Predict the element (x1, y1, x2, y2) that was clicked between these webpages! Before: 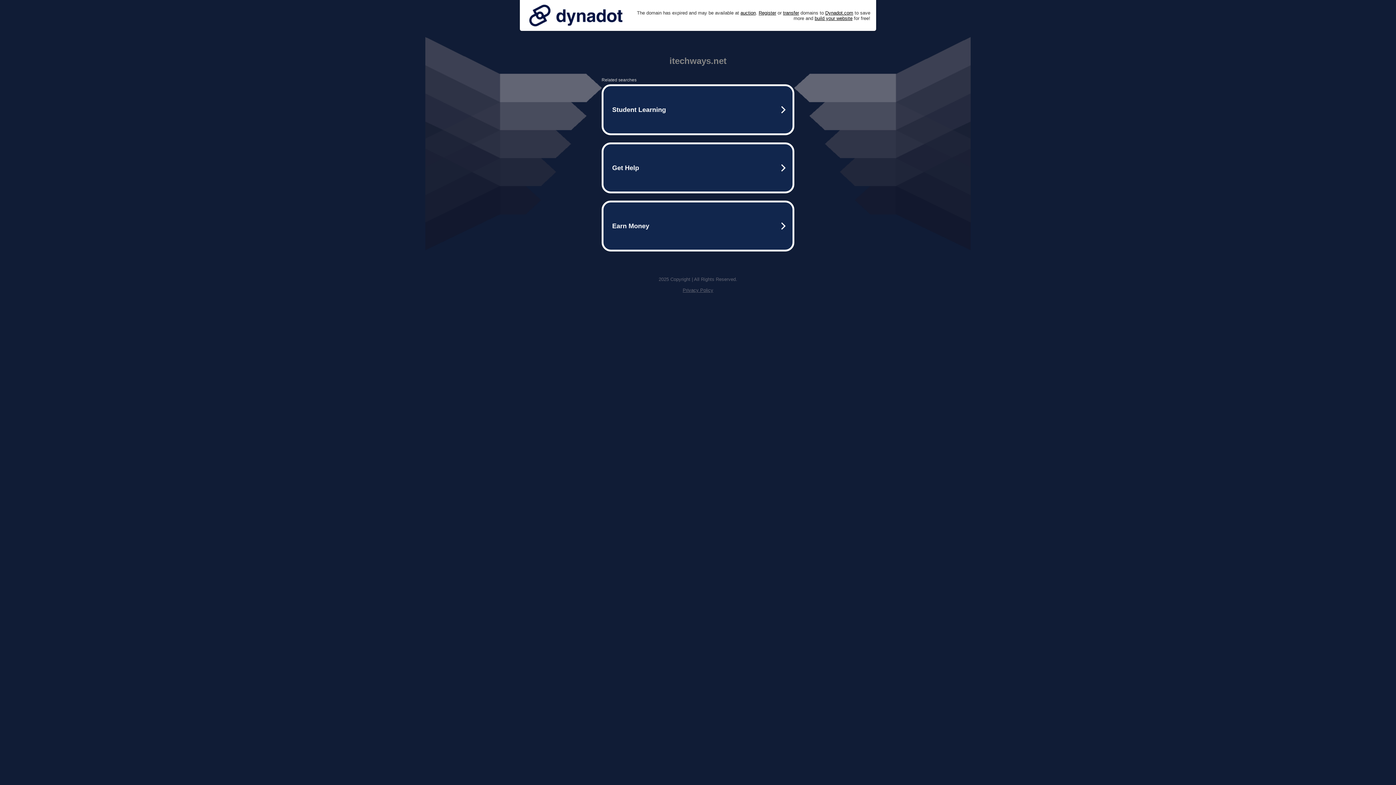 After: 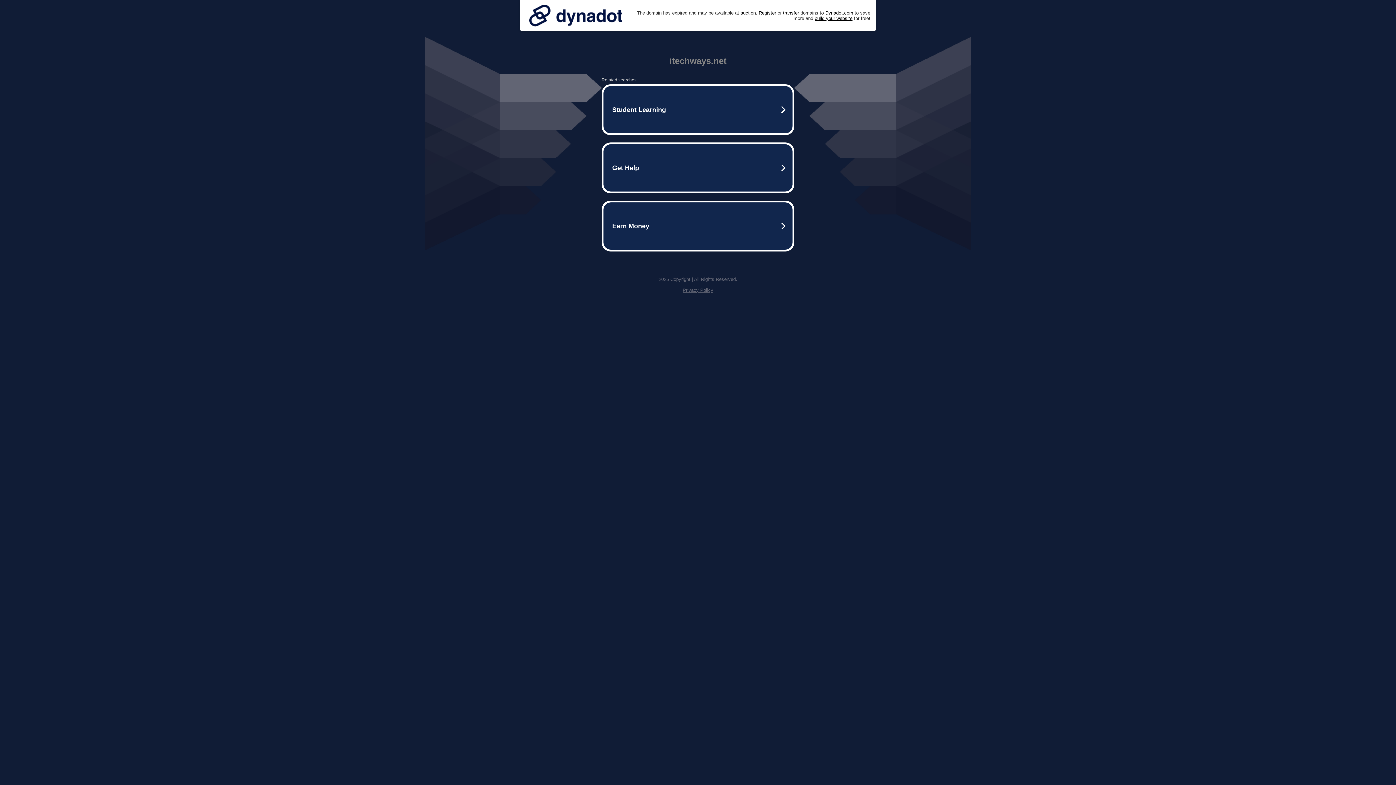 Action: bbox: (525, 0, 626, 30)